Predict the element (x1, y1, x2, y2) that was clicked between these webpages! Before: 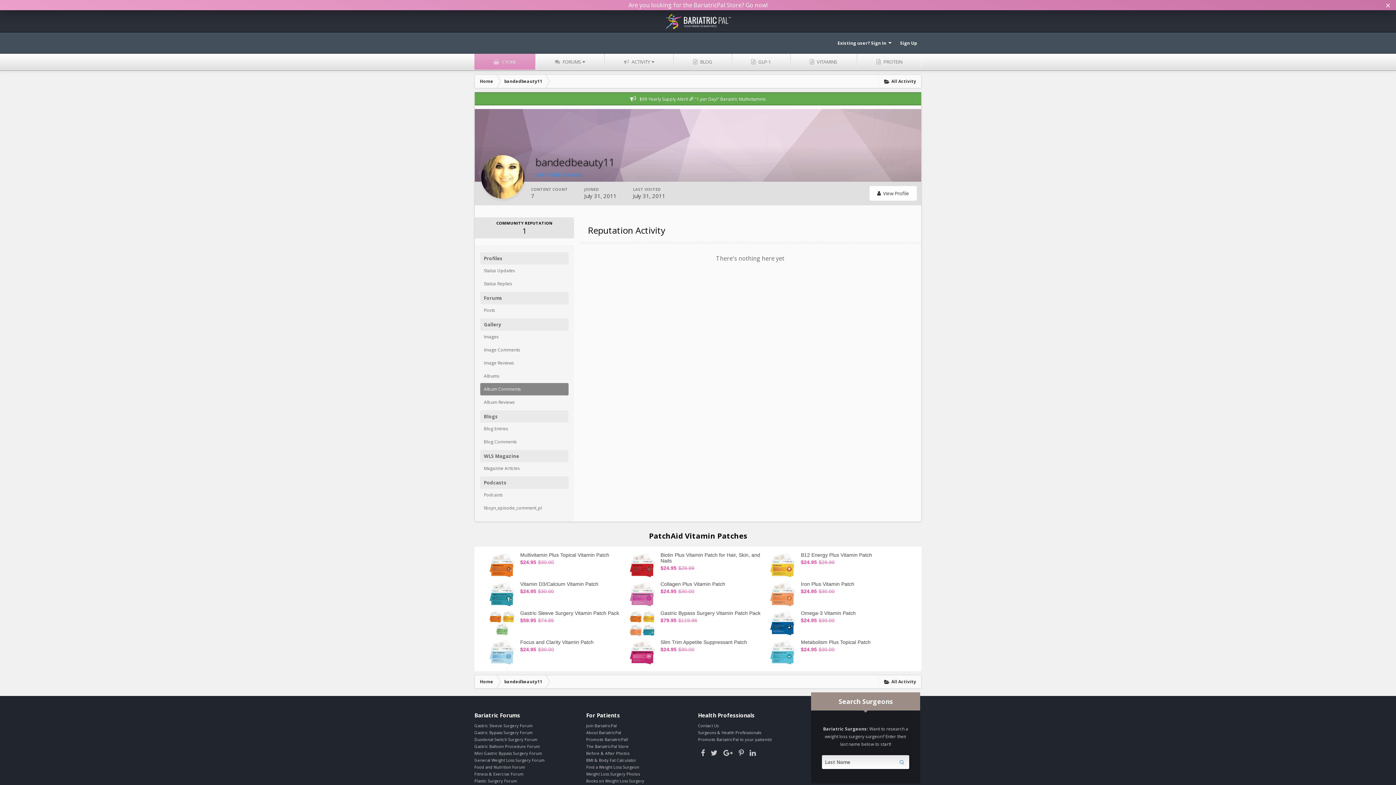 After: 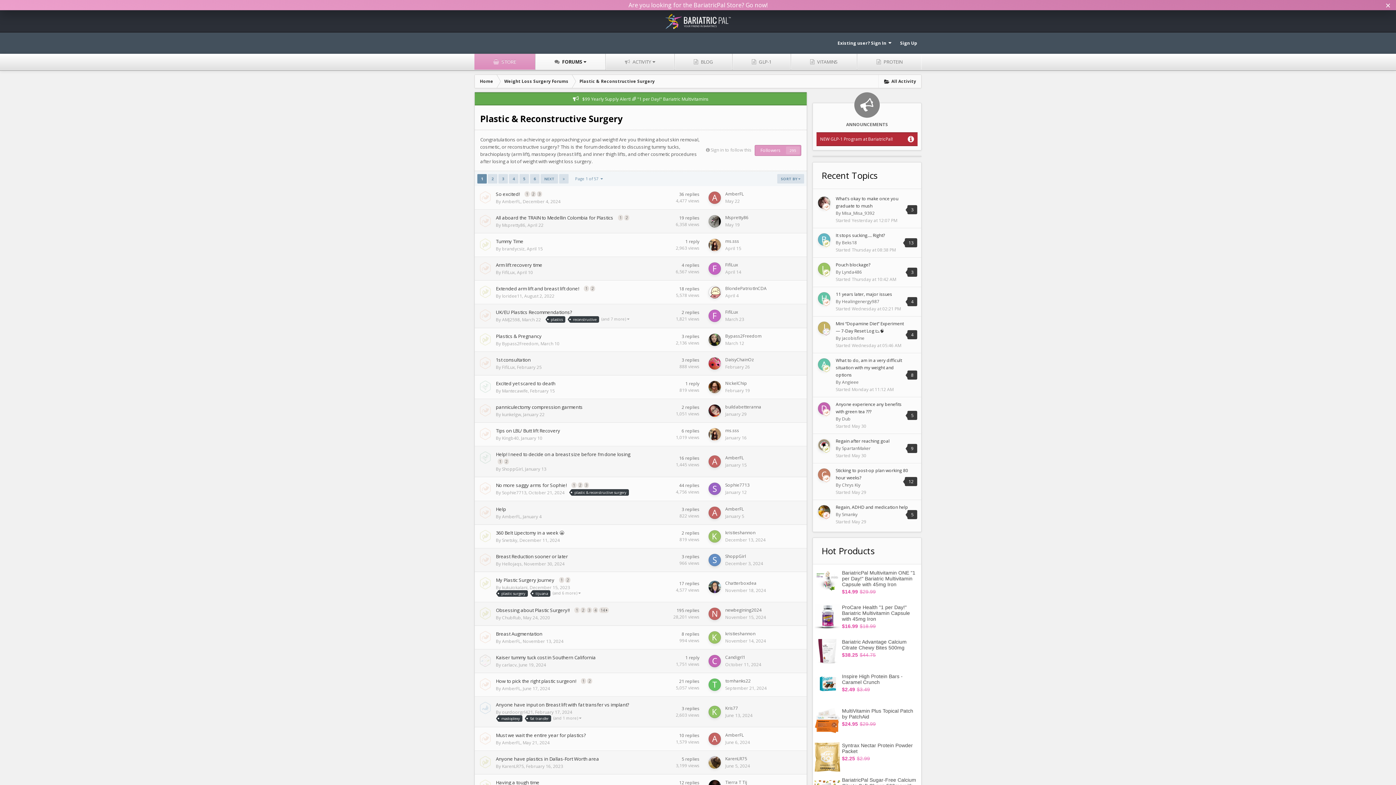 Action: bbox: (474, 778, 517, 784) label: Plastic Surgery Forum